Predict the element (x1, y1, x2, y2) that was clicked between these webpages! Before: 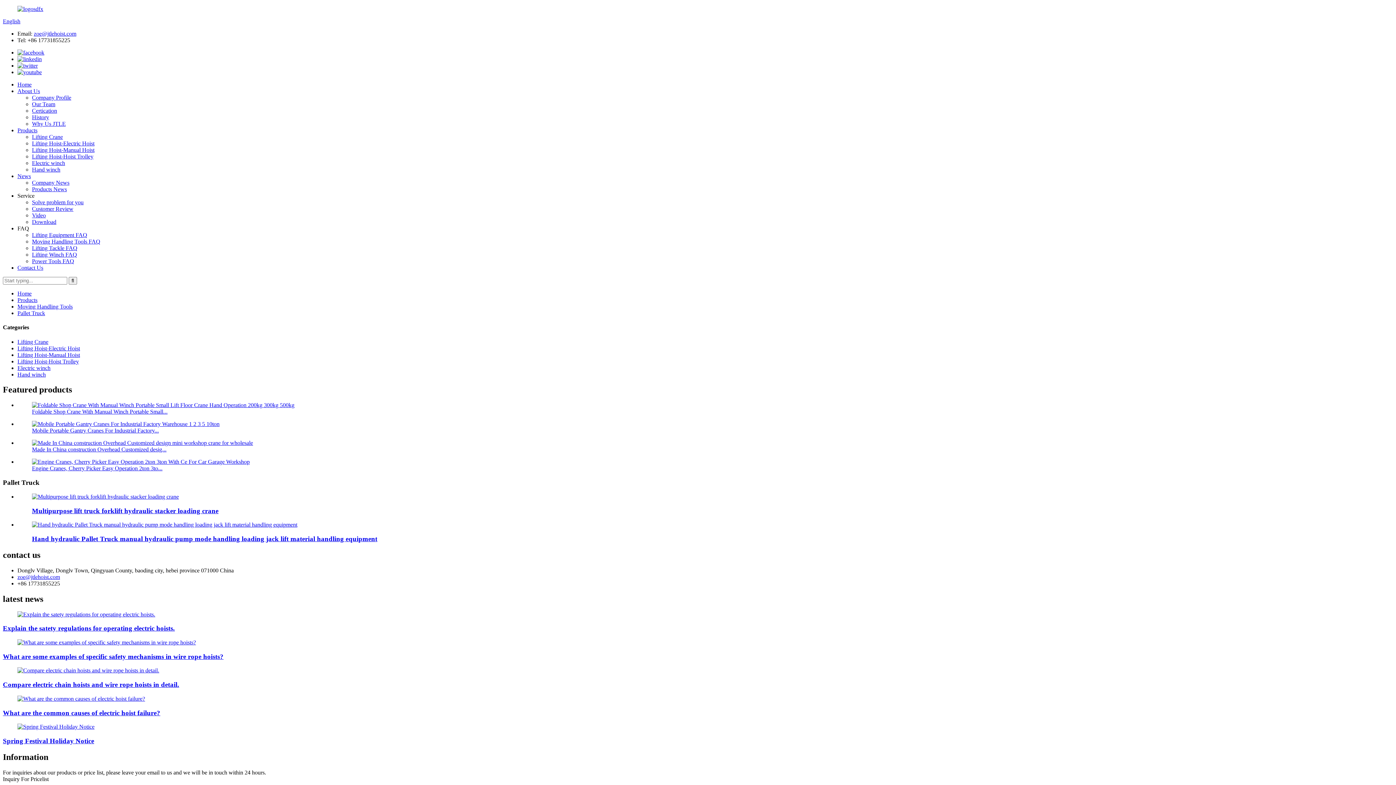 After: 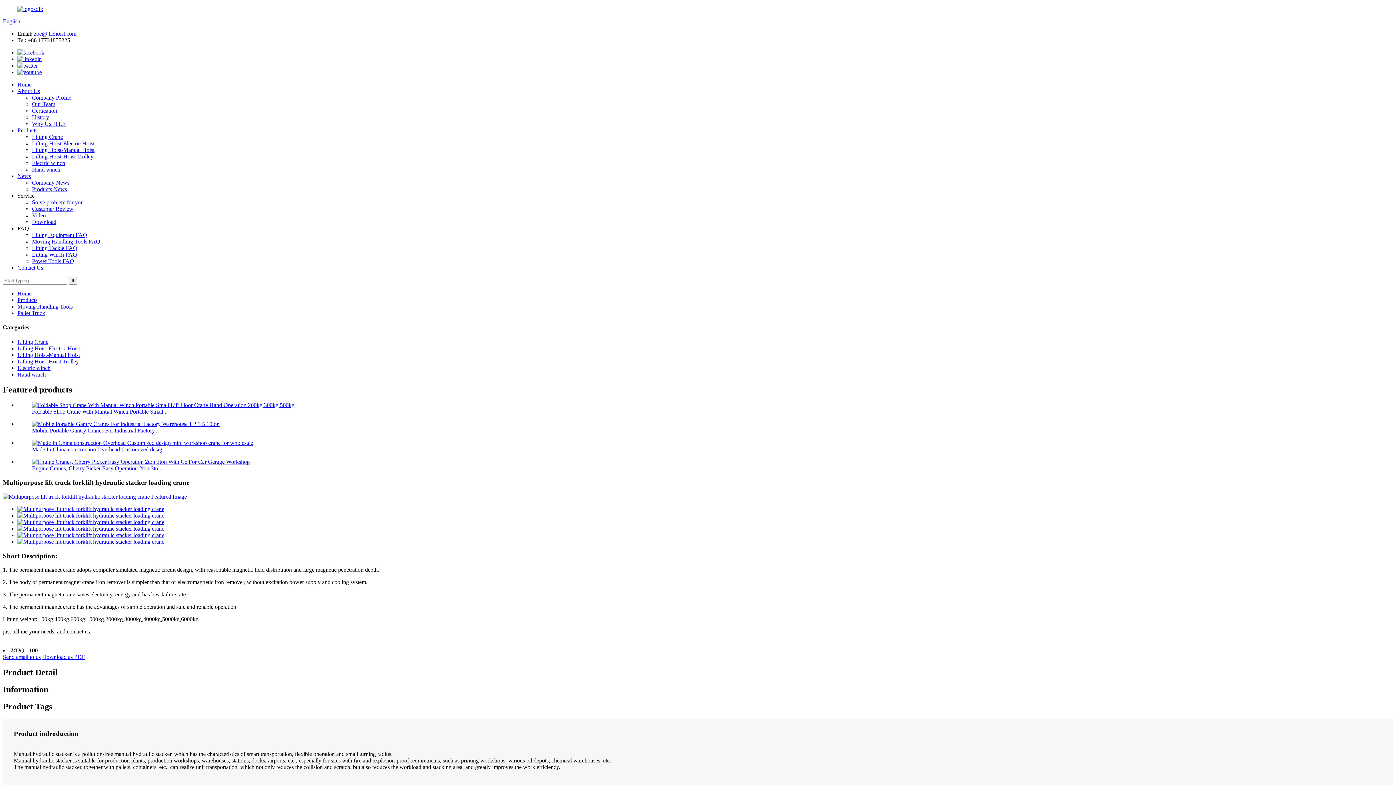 Action: bbox: (32, 507, 218, 514) label: Multipurpose lift truck forklift hydraulic stacker loading crane